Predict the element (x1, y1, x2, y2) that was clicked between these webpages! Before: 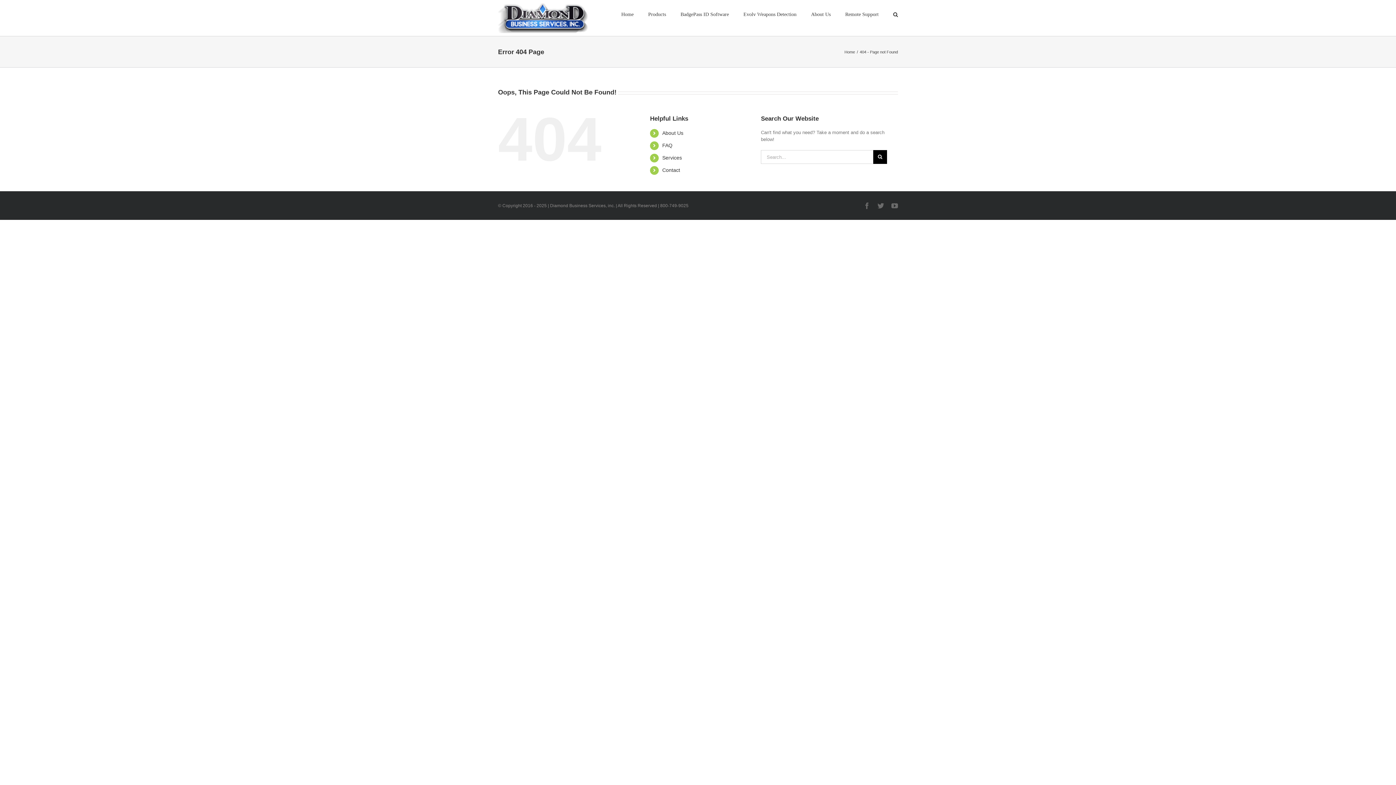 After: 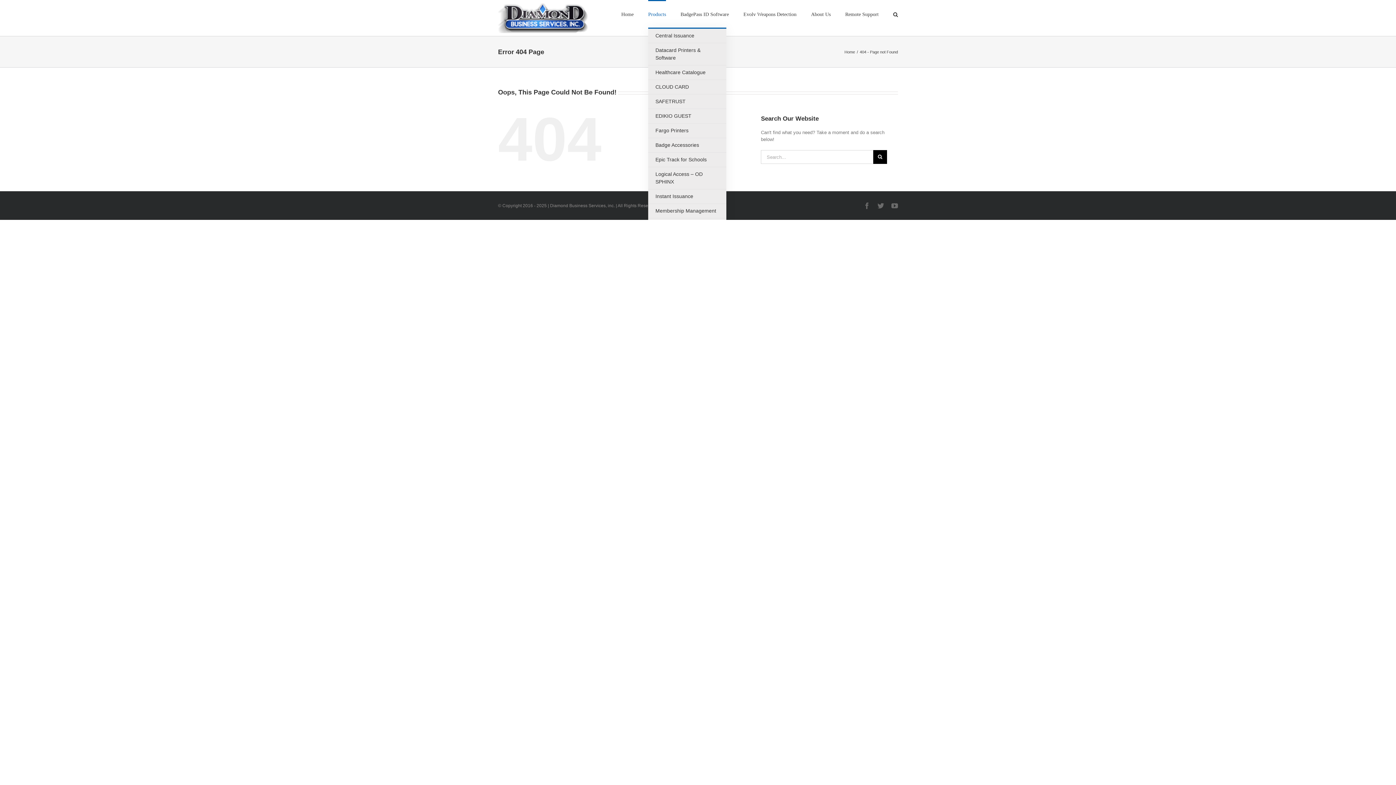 Action: label: Products bbox: (648, 0, 666, 27)